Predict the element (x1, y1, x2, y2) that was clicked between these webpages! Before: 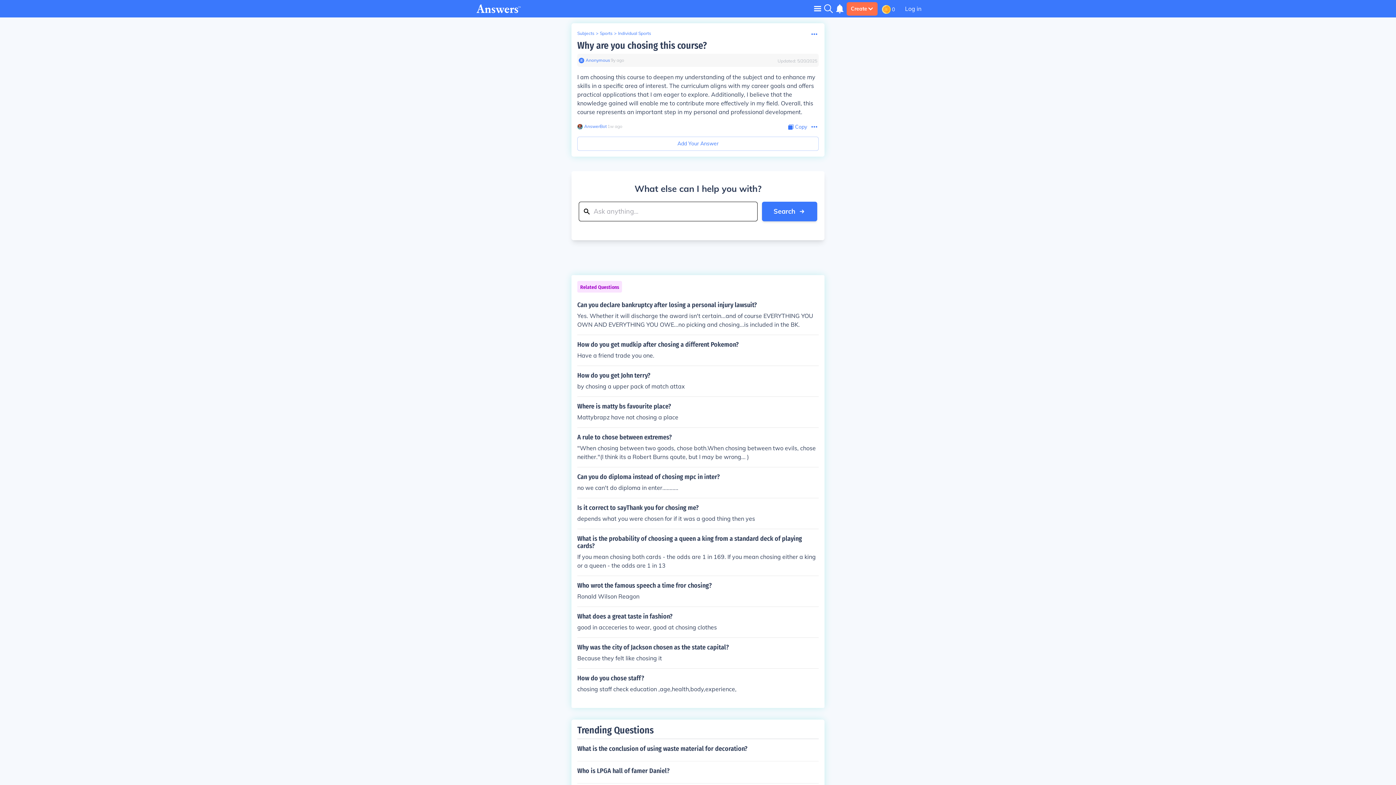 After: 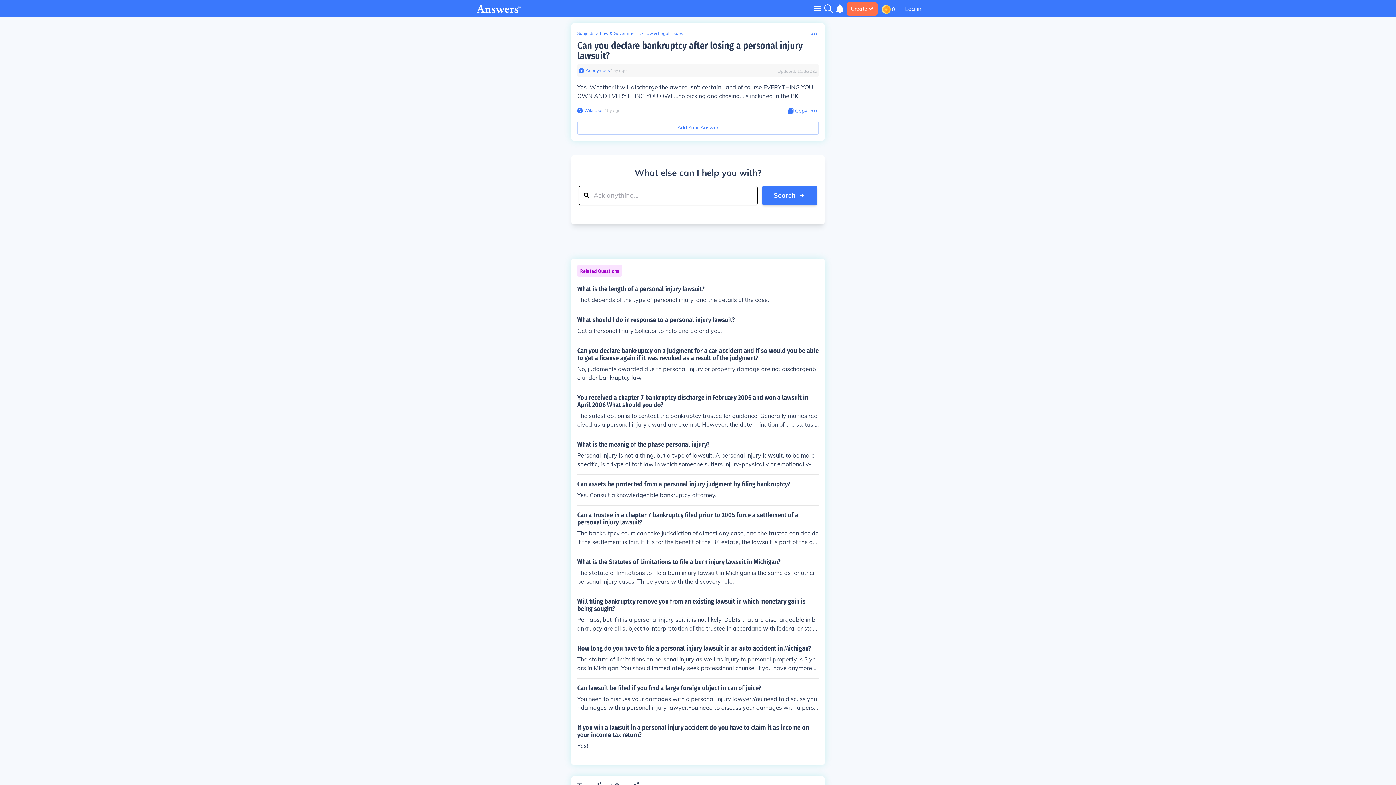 Action: label: Can you declare bankruptcy after losing a personal injury lawsuit?

Yes. Whether it will discharge the award isn't certain...and of course EVERYTHING YOU OWN AND EVERYTHING YOU OWE...no picking and chosing...is included in the BK. bbox: (577, 301, 818, 329)